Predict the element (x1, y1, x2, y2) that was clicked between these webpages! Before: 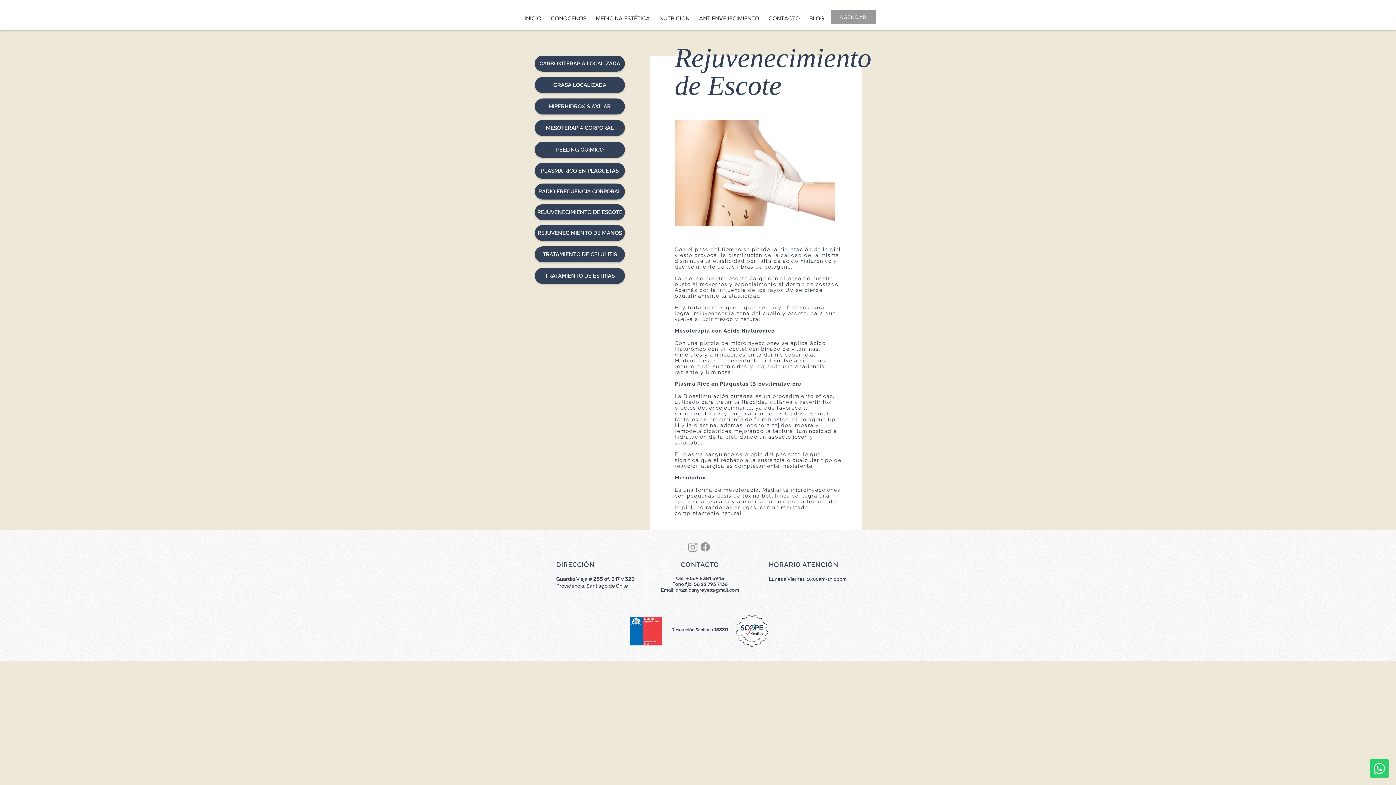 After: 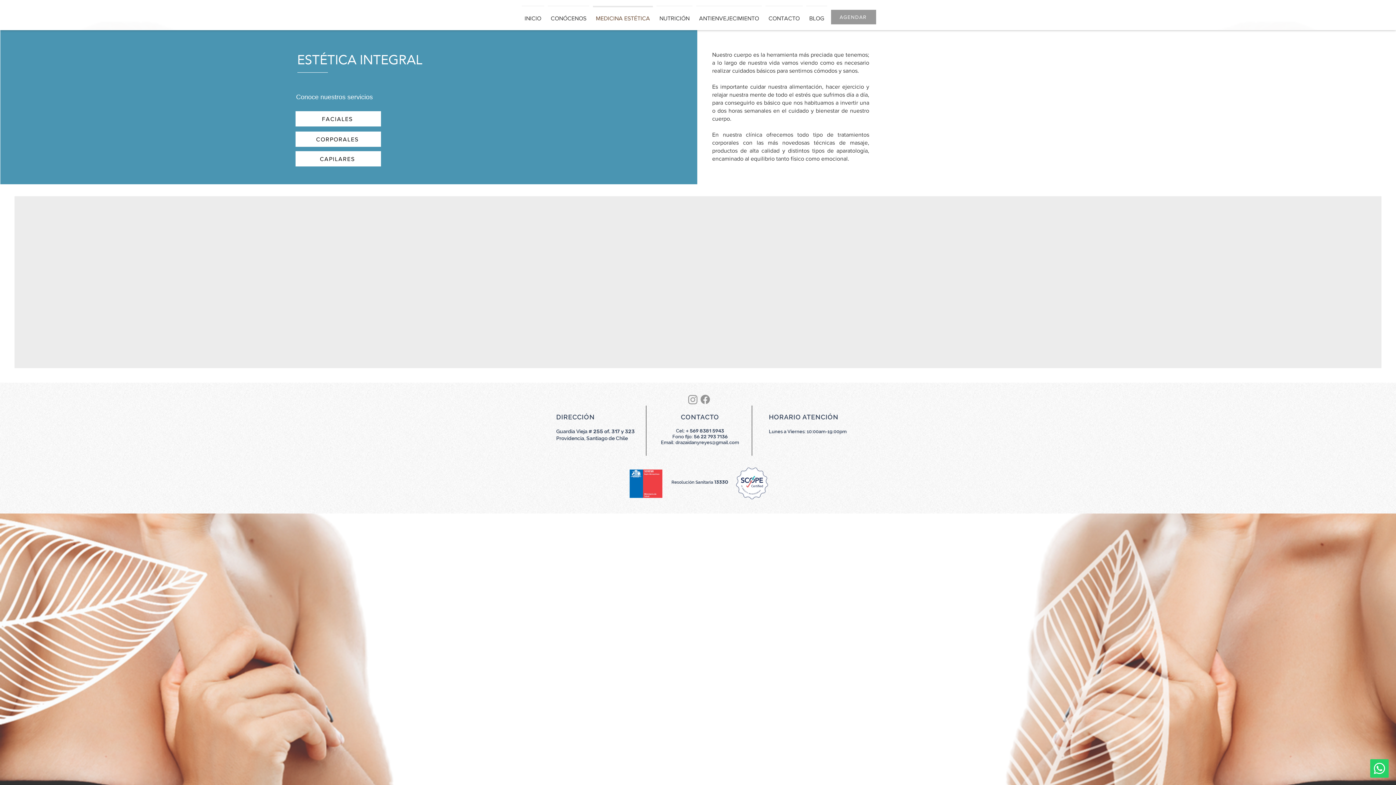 Action: label: MEDICINA ESTÉTICA bbox: (591, 5, 654, 24)